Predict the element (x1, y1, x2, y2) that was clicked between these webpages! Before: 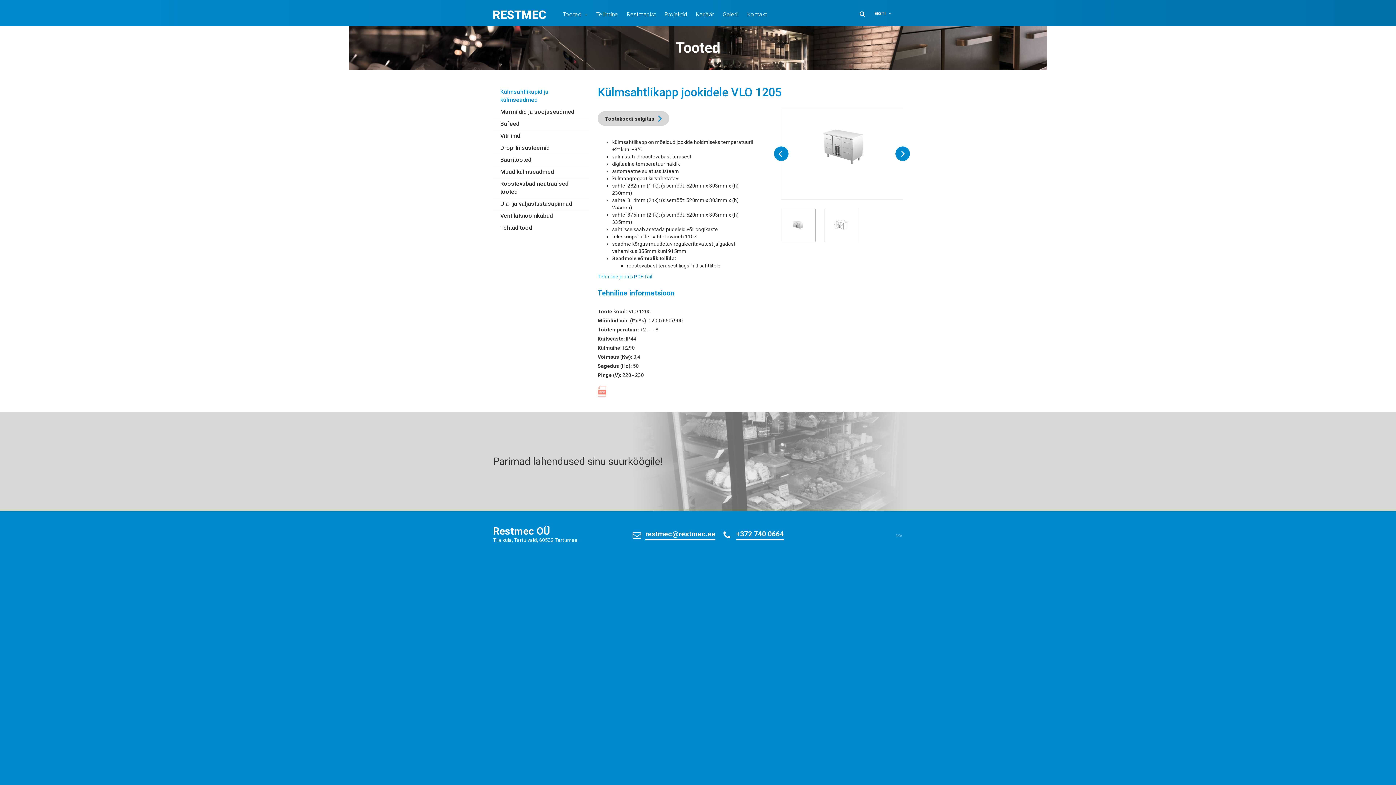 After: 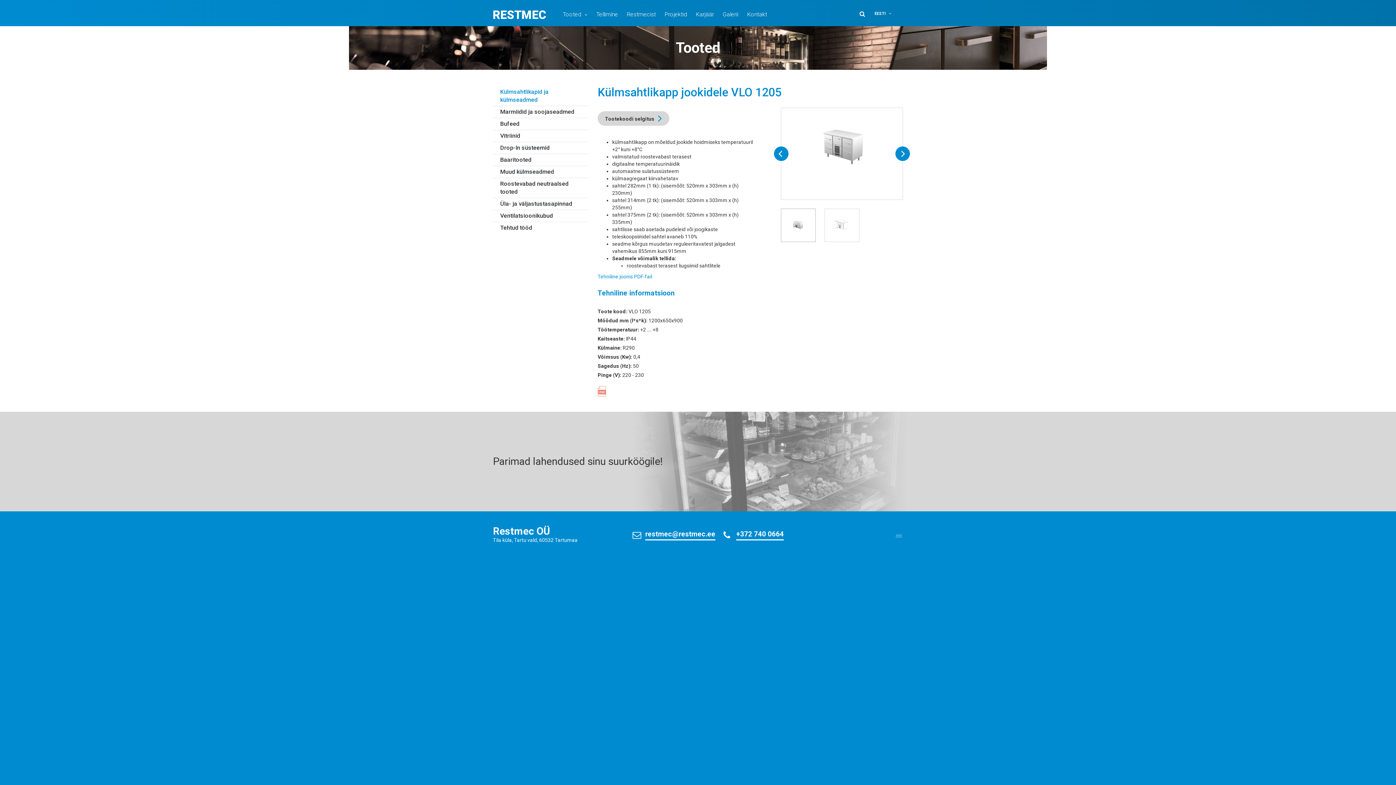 Action: bbox: (896, 534, 902, 537) label: AMA